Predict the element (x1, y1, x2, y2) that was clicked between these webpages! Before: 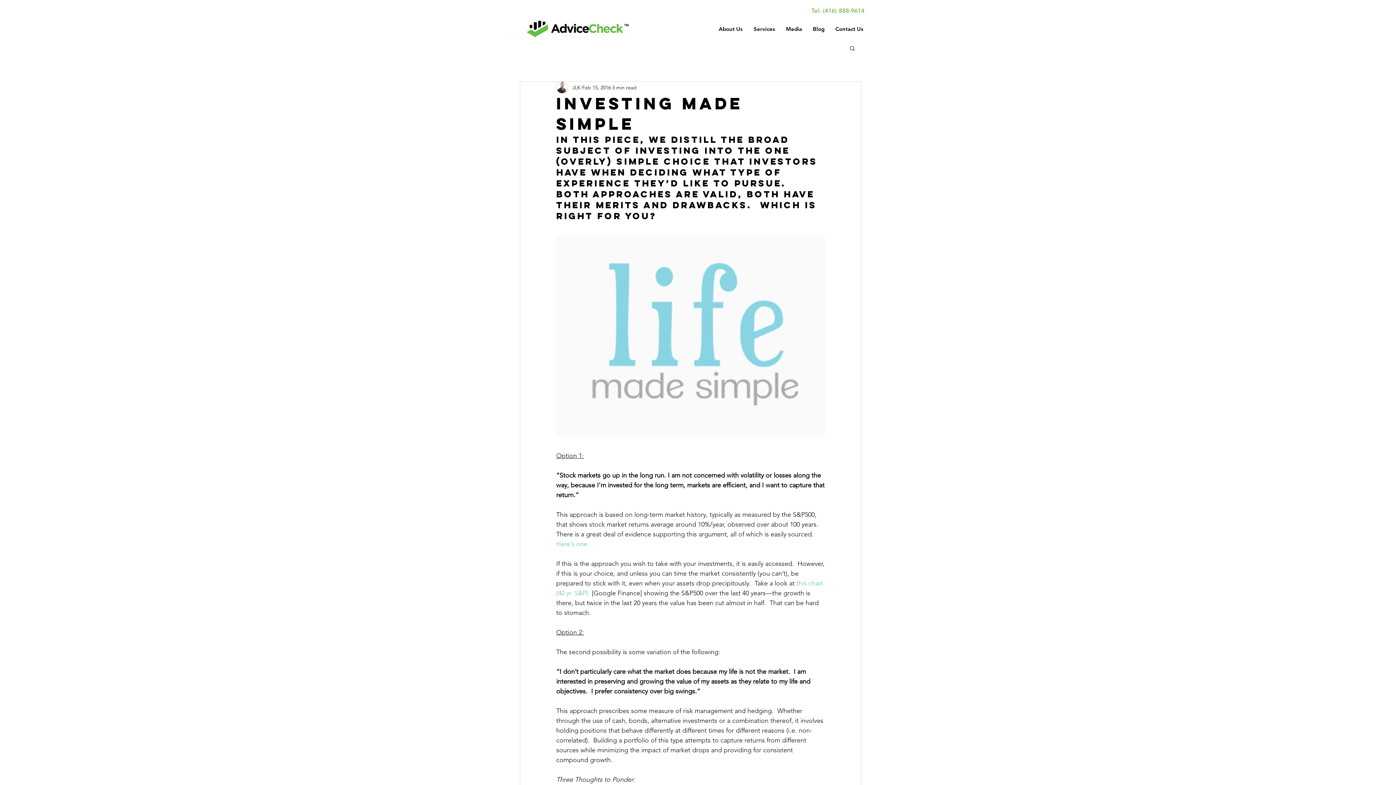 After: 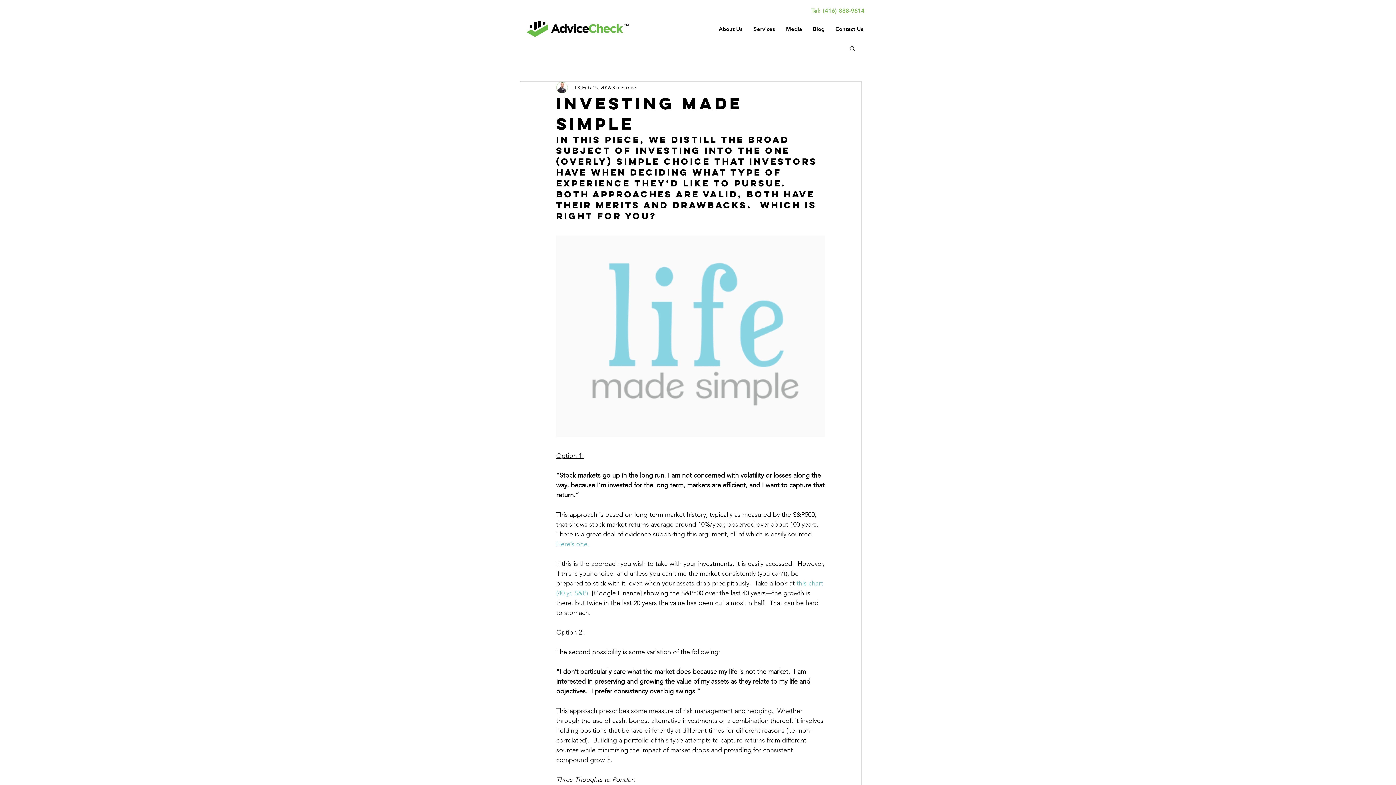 Action: bbox: (849, 45, 856, 50) label: Search